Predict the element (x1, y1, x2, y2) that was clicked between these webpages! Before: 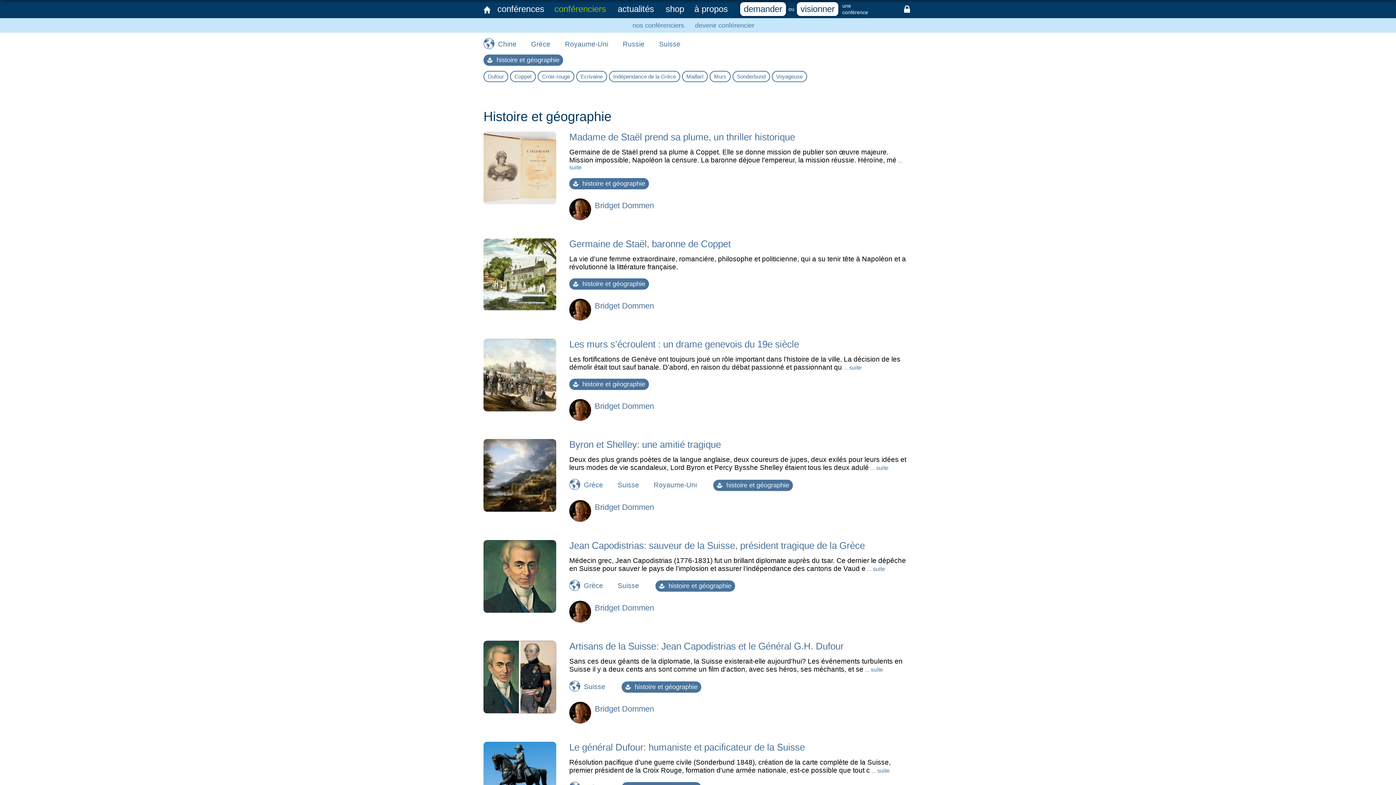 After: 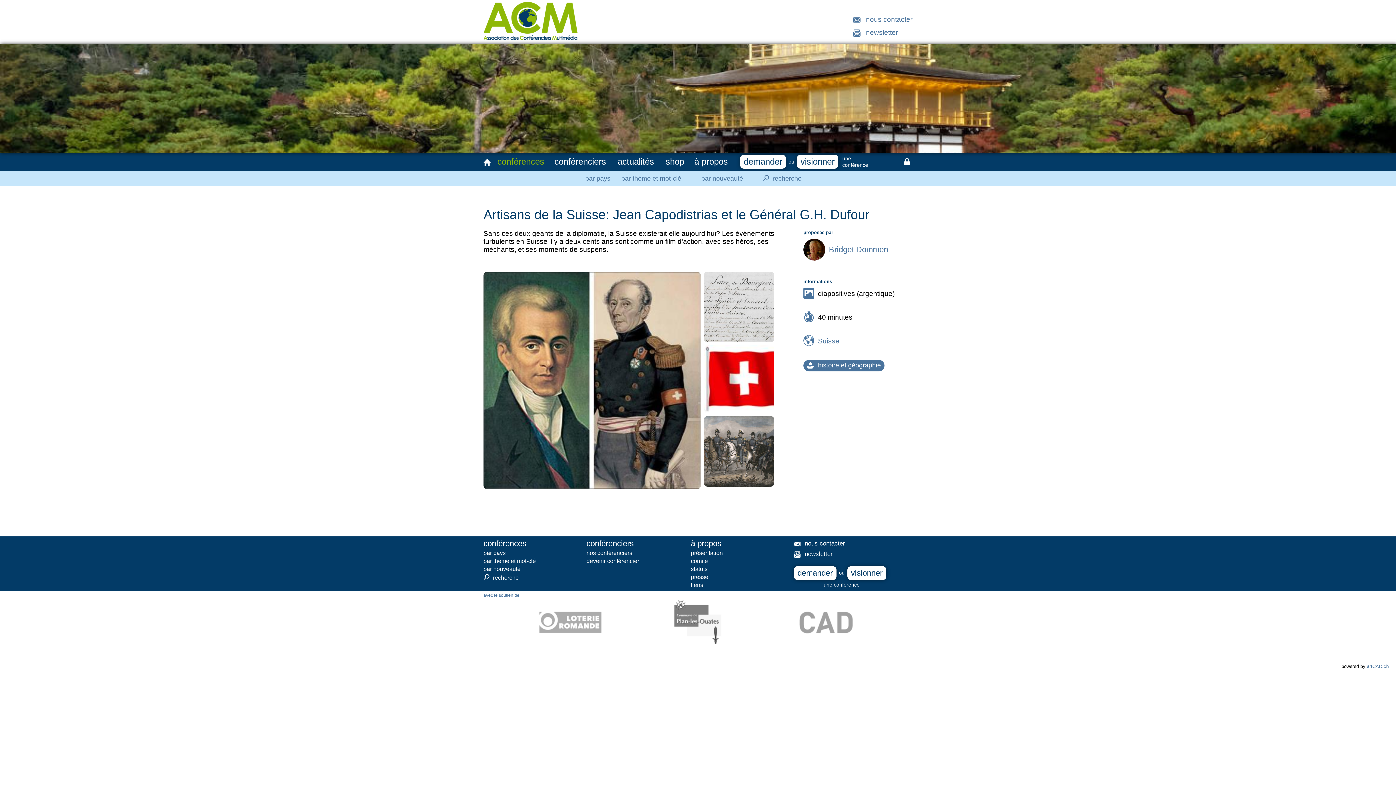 Action: bbox: (483, 707, 556, 715)